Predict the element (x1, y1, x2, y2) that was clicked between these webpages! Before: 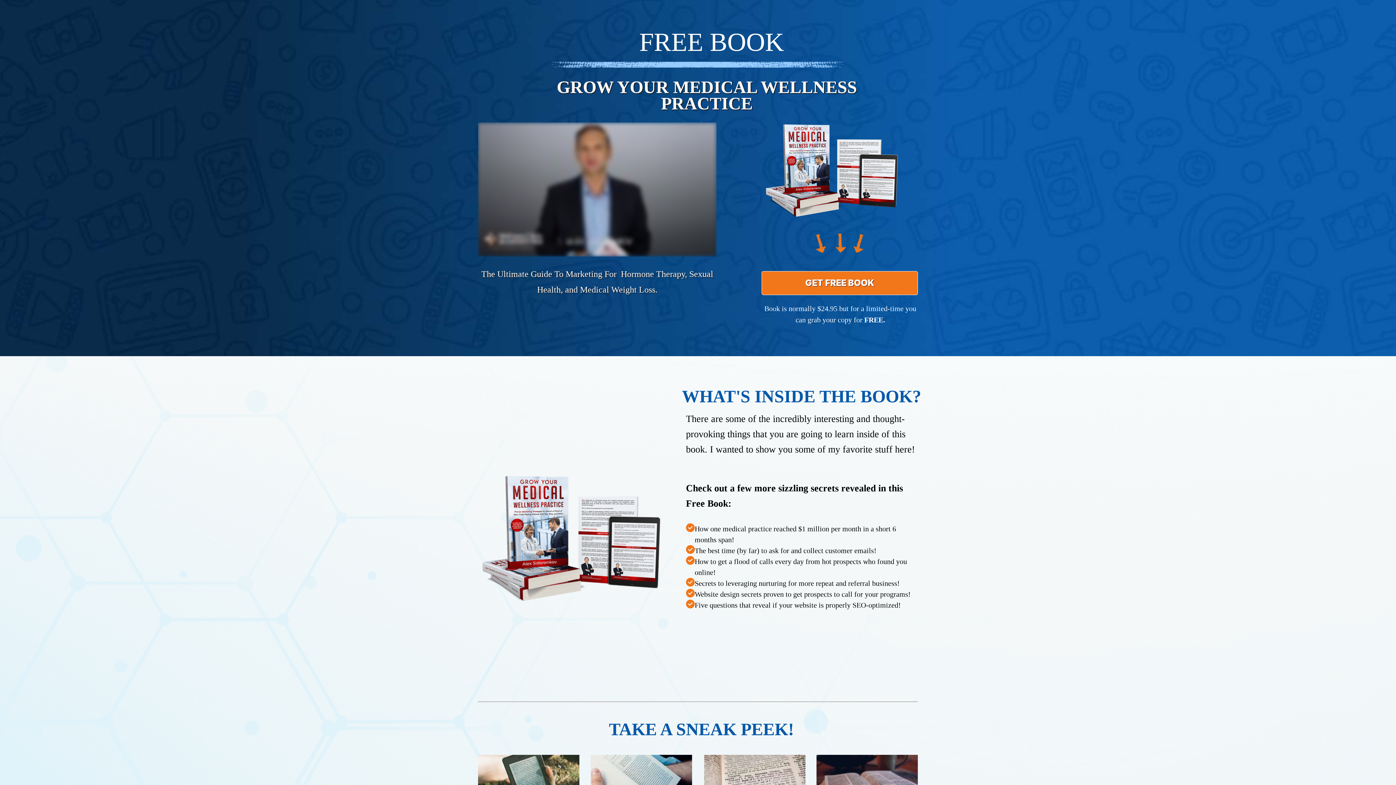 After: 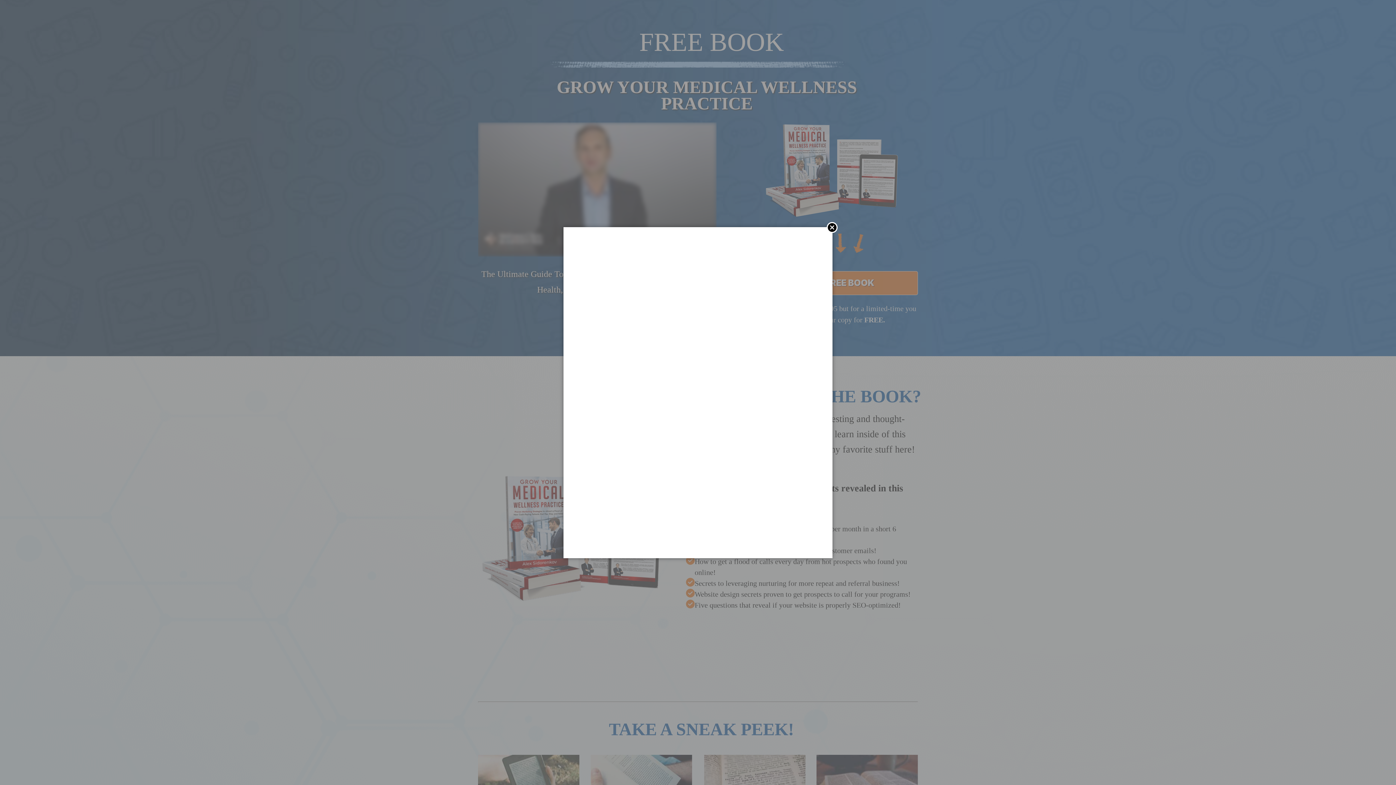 Action: label: GET FREE BOOK bbox: (761, 271, 918, 295)